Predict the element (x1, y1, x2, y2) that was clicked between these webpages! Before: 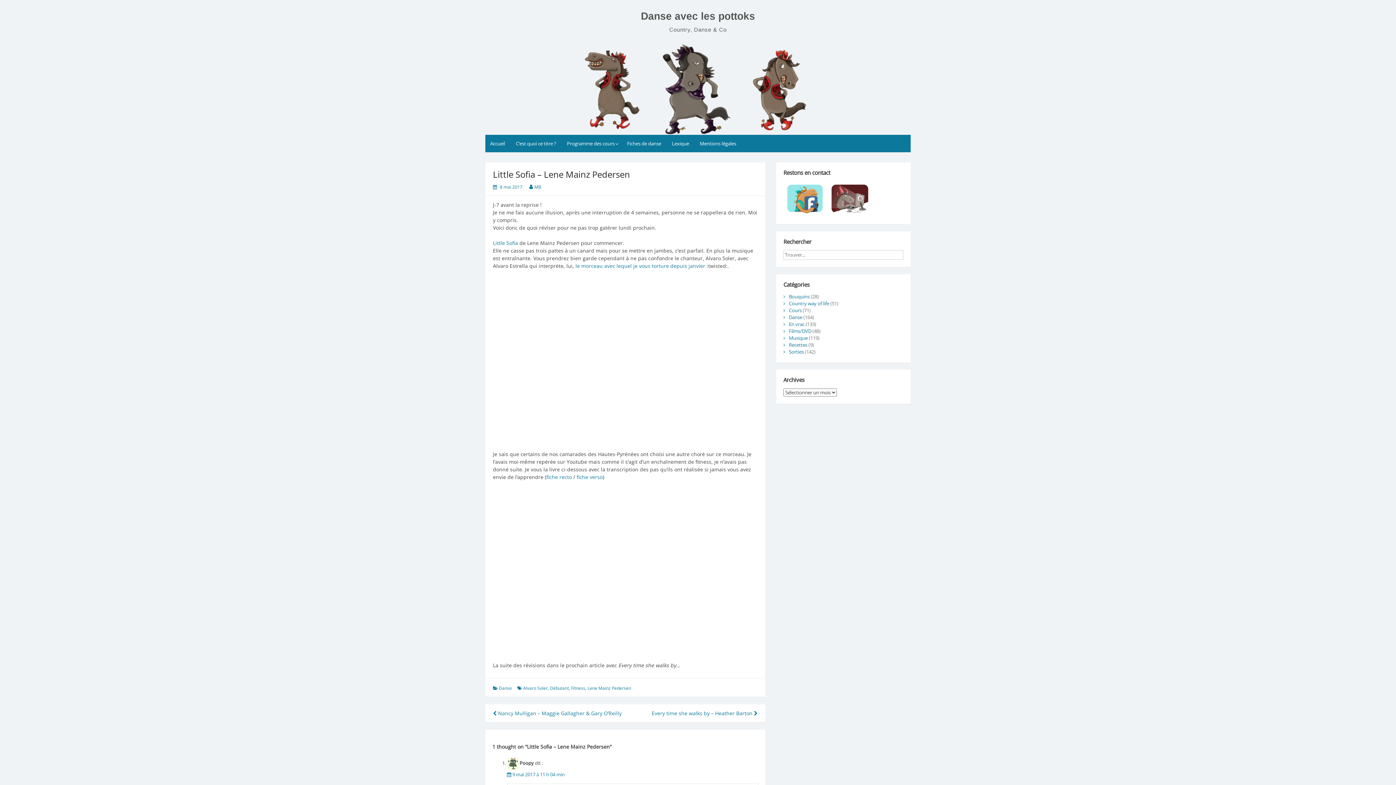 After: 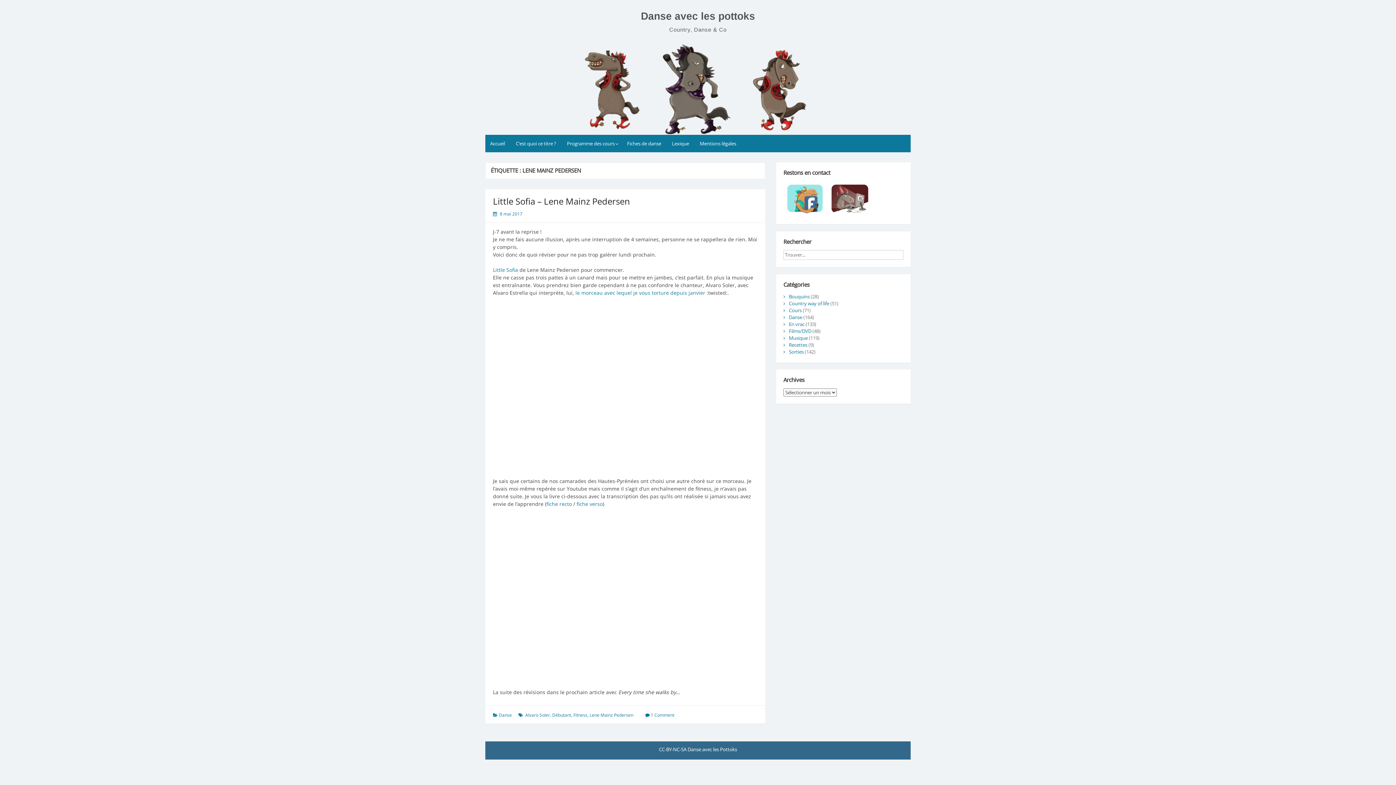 Action: bbox: (587, 685, 631, 691) label: Lene Mainz Pedersen